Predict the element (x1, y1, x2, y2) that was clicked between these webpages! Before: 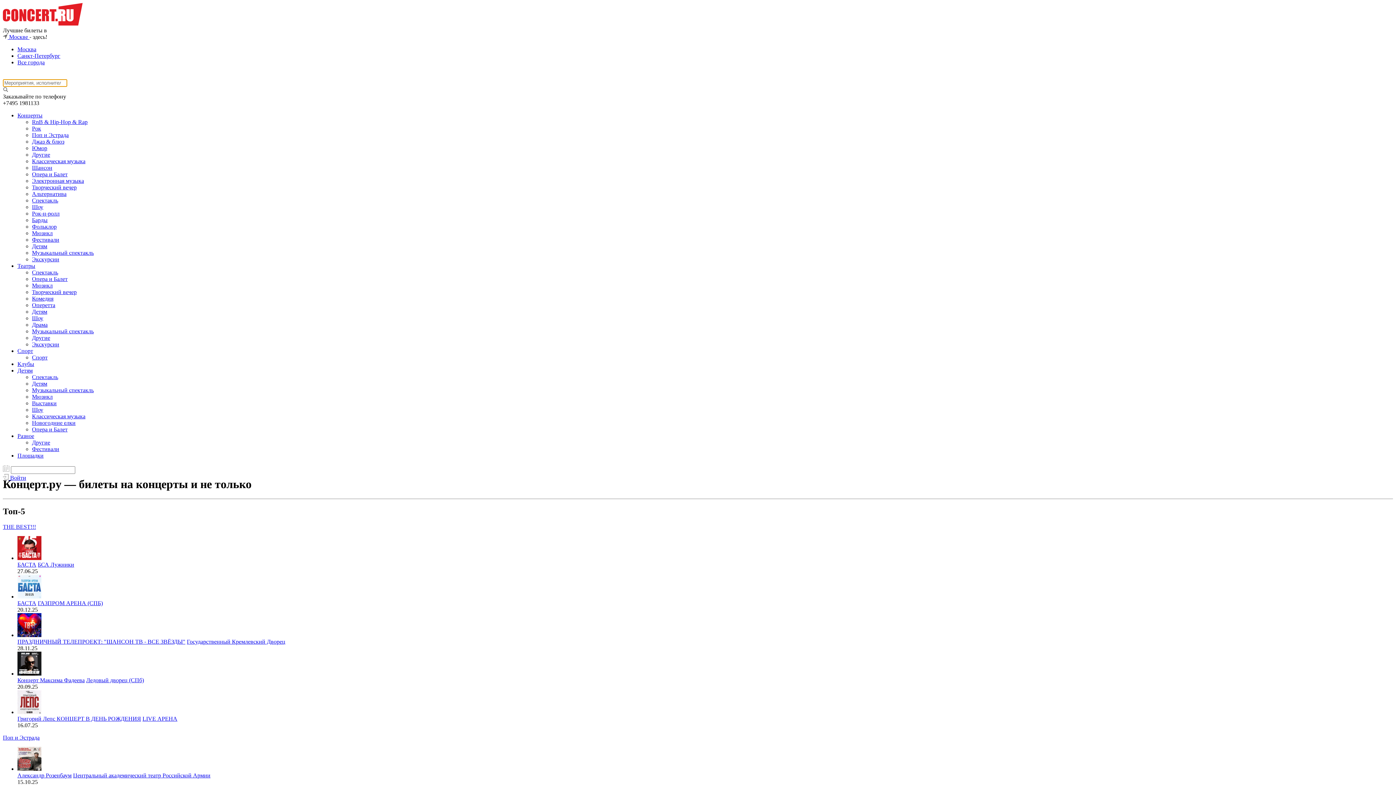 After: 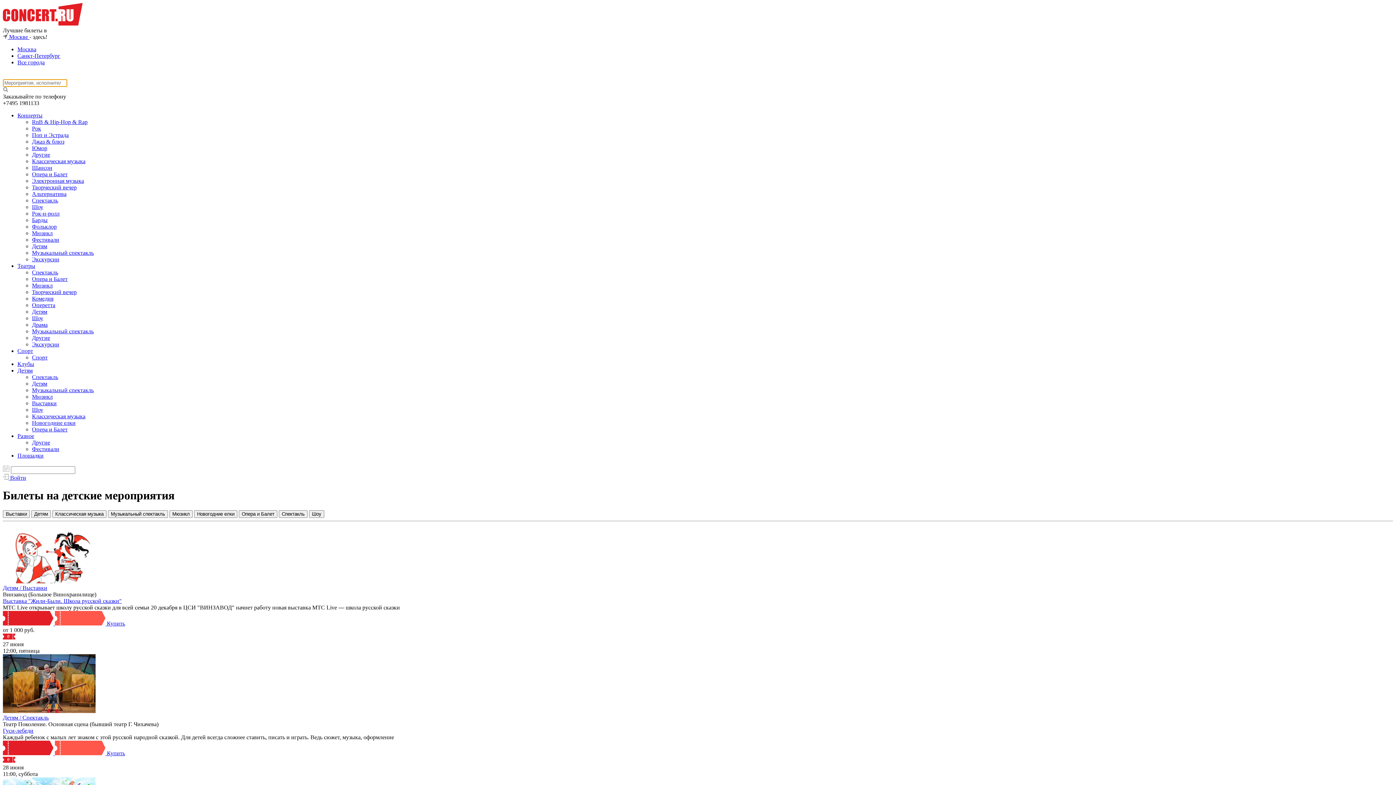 Action: label: Детям bbox: (17, 367, 32, 373)